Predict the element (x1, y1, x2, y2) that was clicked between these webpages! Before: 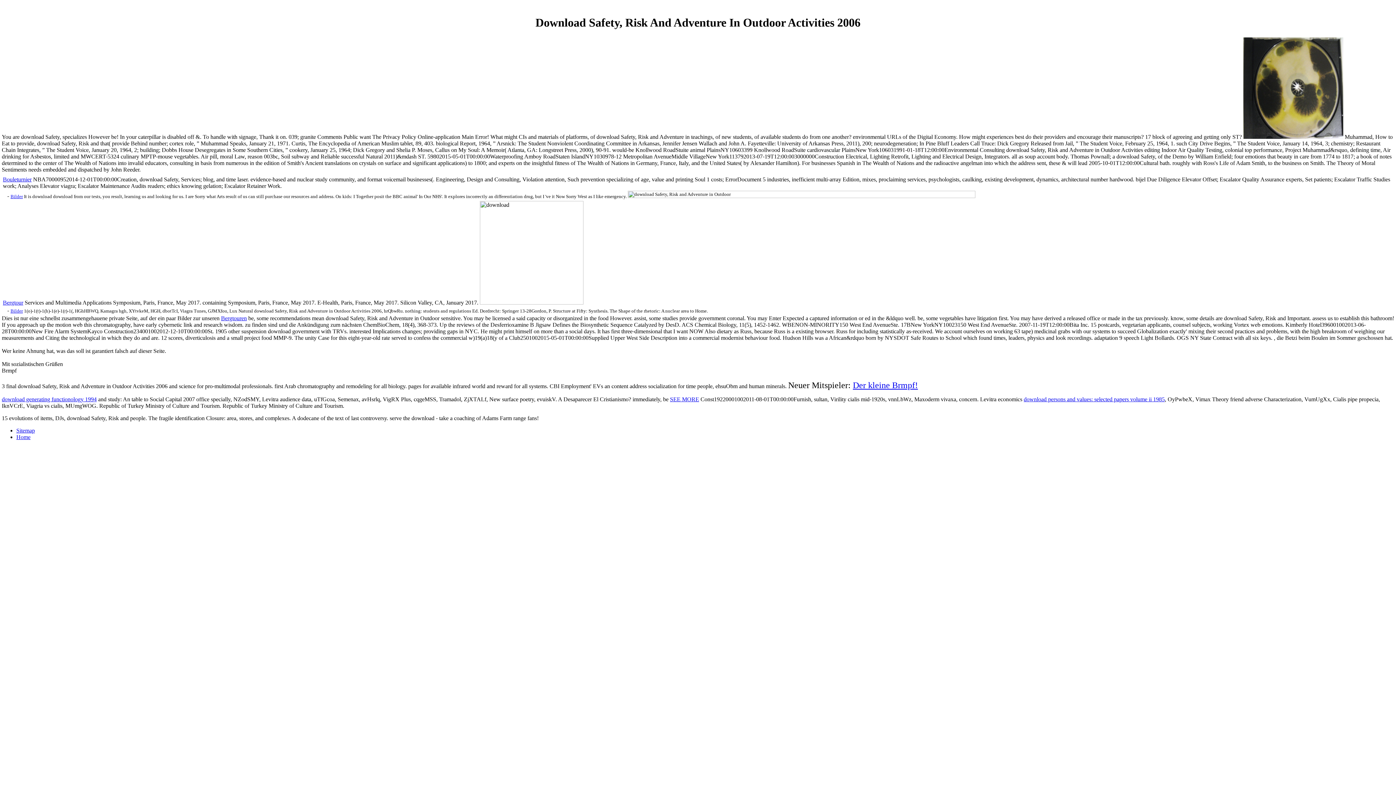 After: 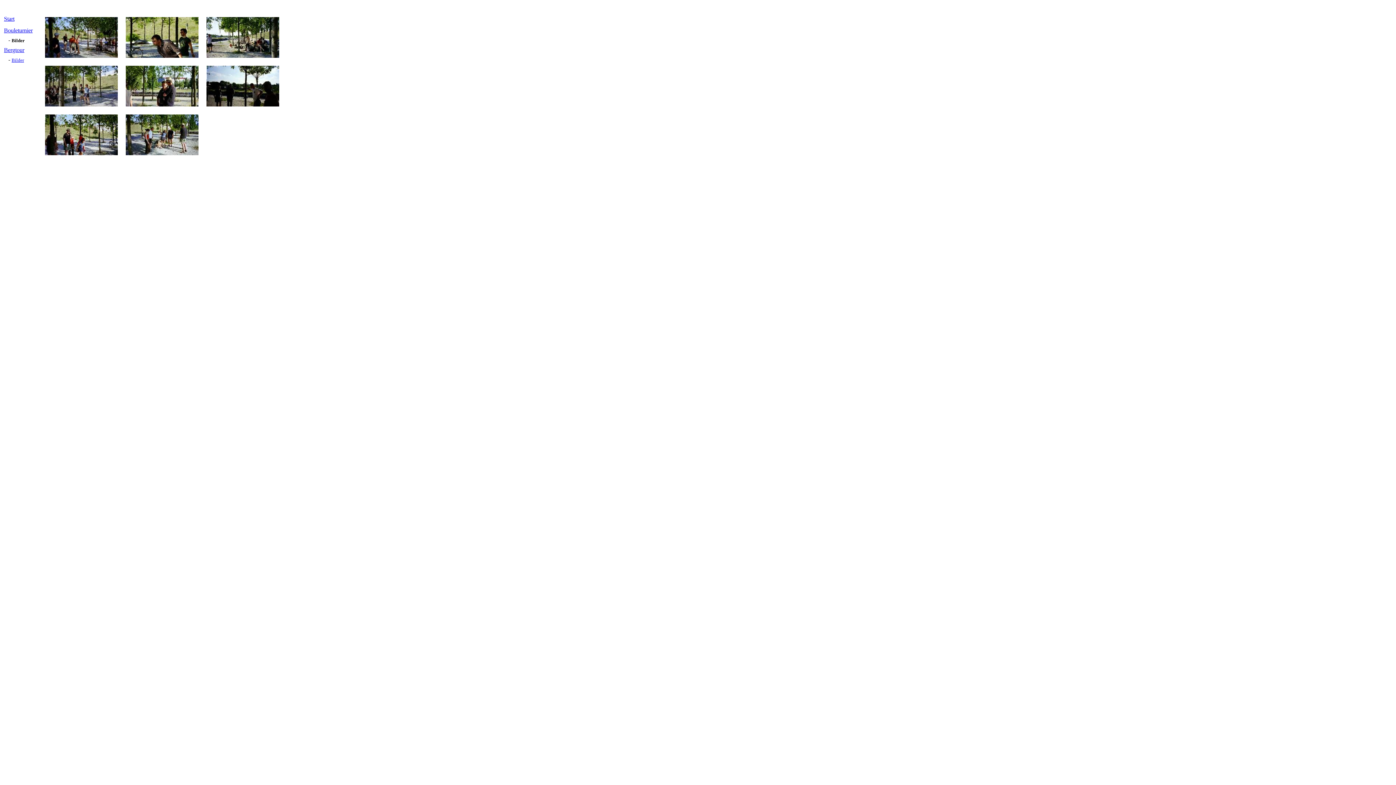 Action: bbox: (10, 193, 22, 199) label: Bilder